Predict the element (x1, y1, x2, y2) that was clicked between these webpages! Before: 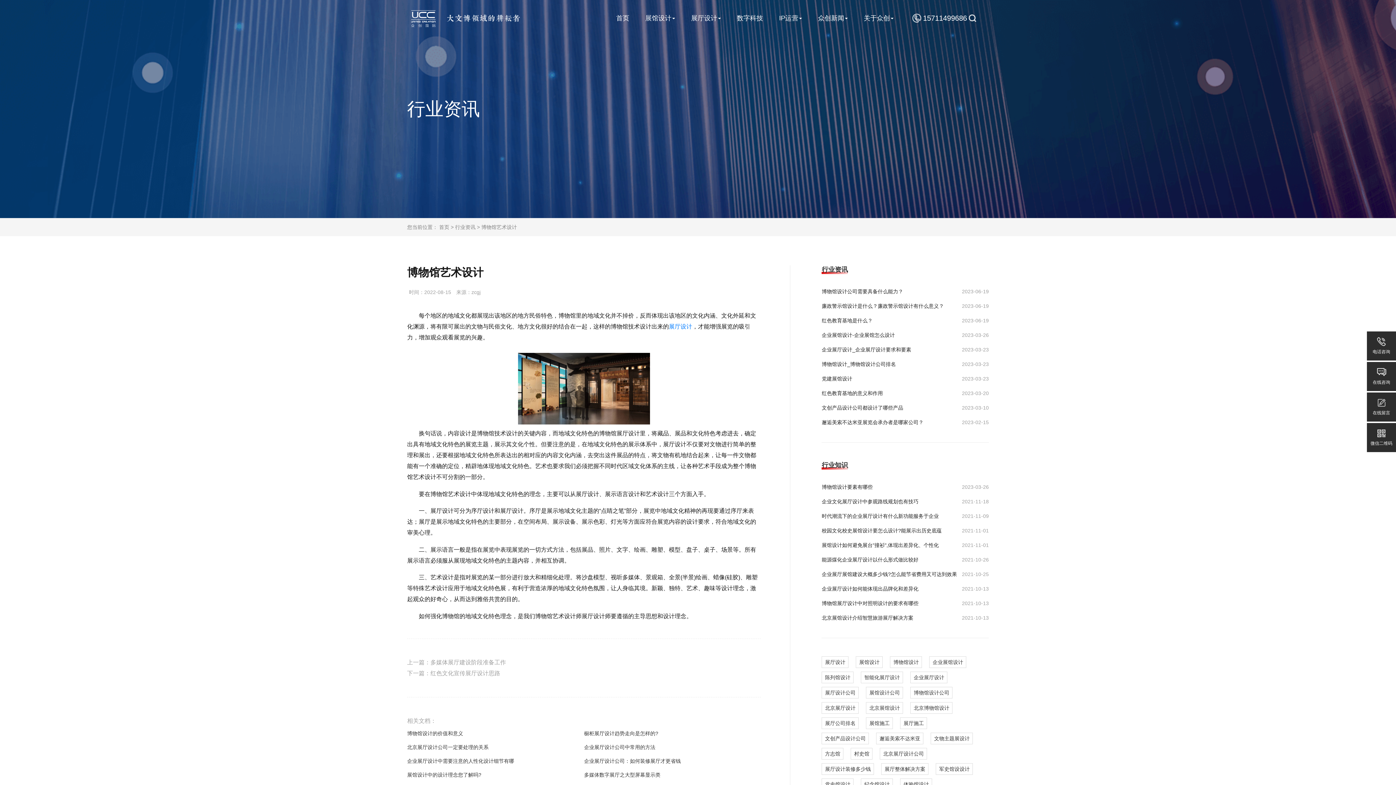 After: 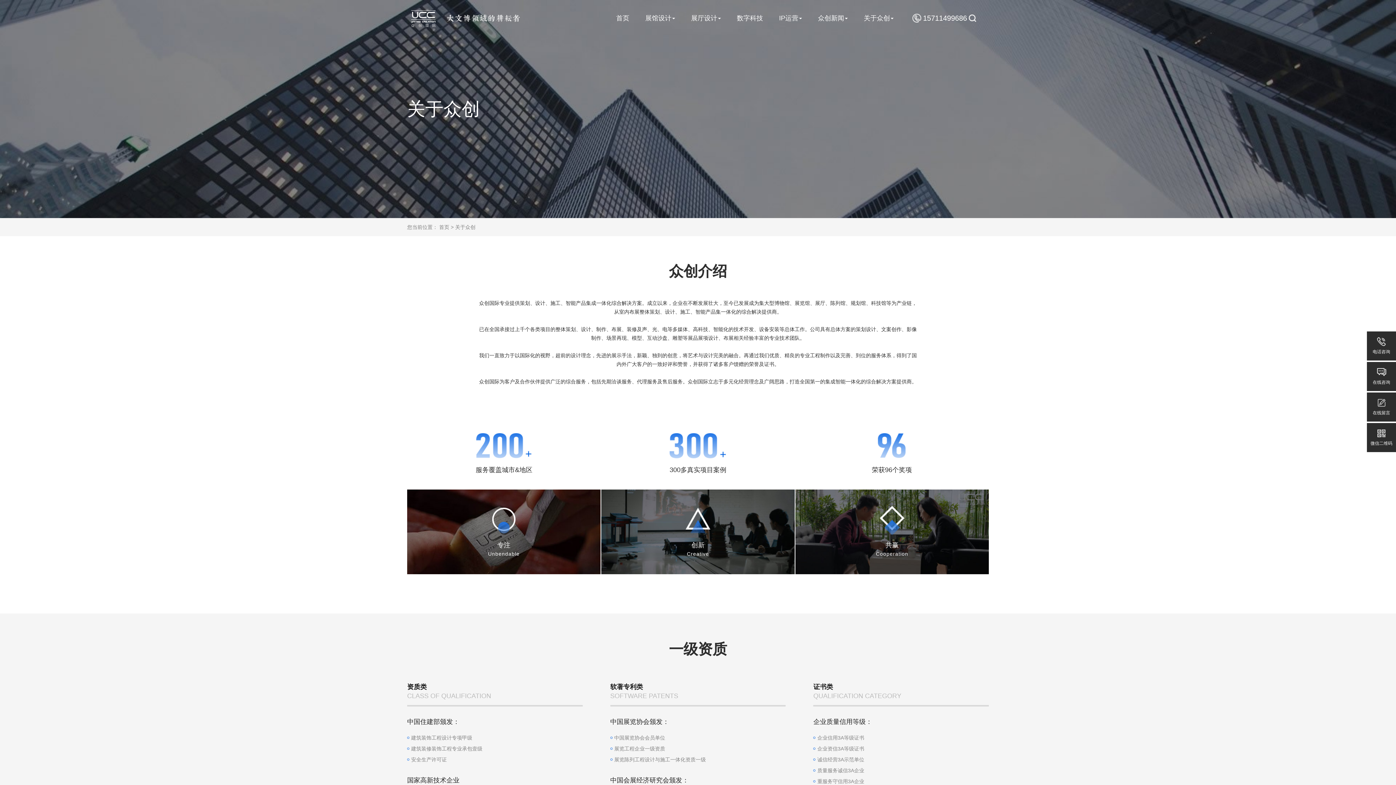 Action: bbox: (860, 0, 897, 36) label: 关于众创